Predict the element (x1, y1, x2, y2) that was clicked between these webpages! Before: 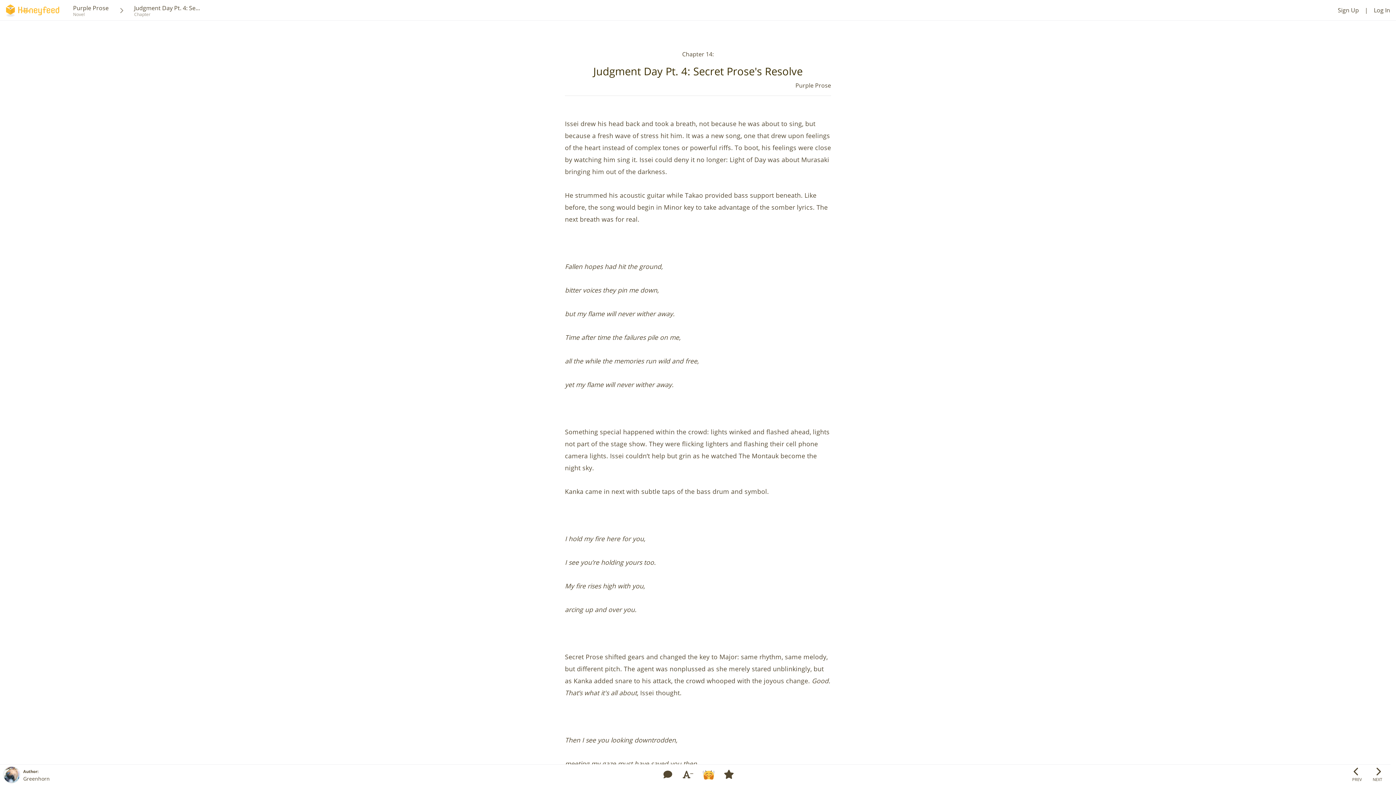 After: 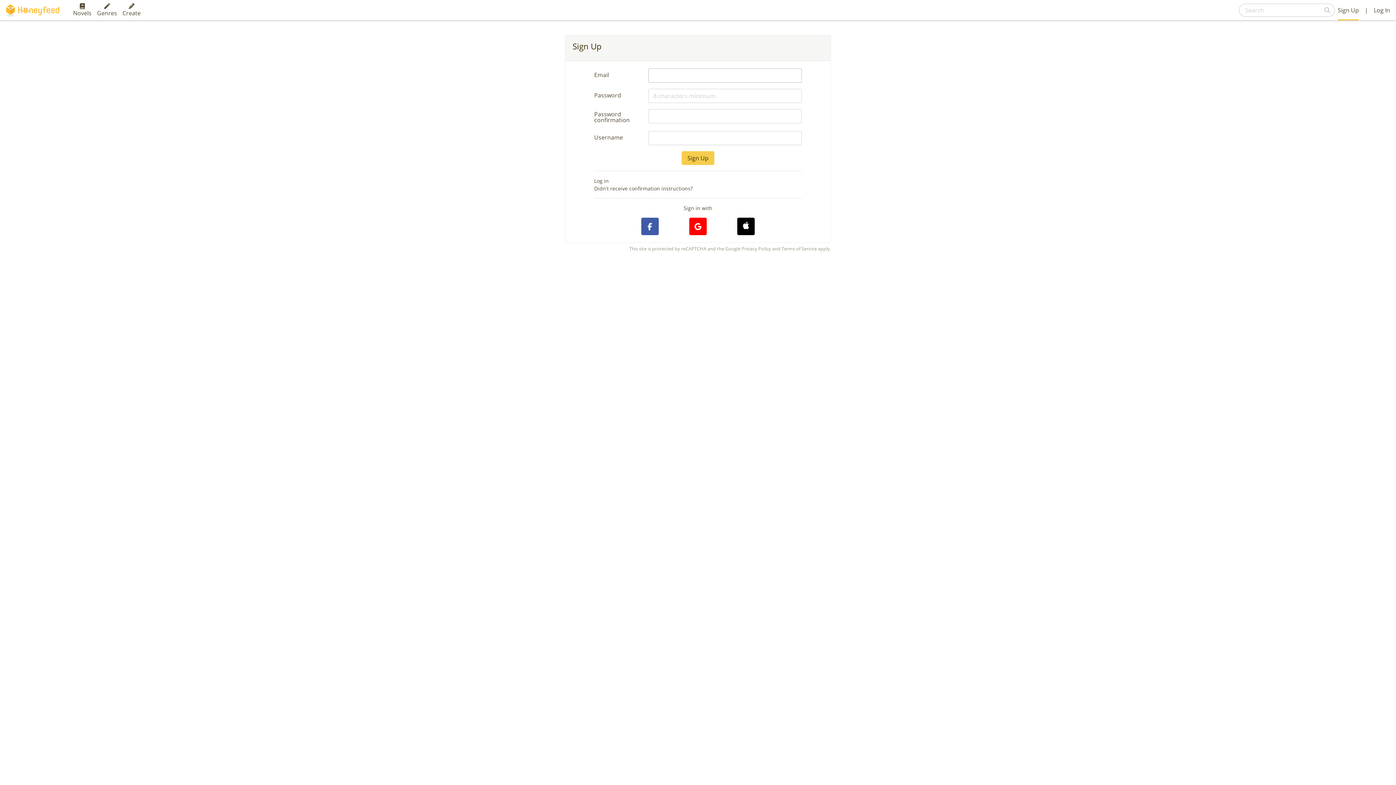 Action: label: Sign Up bbox: (1338, 0, 1359, 20)